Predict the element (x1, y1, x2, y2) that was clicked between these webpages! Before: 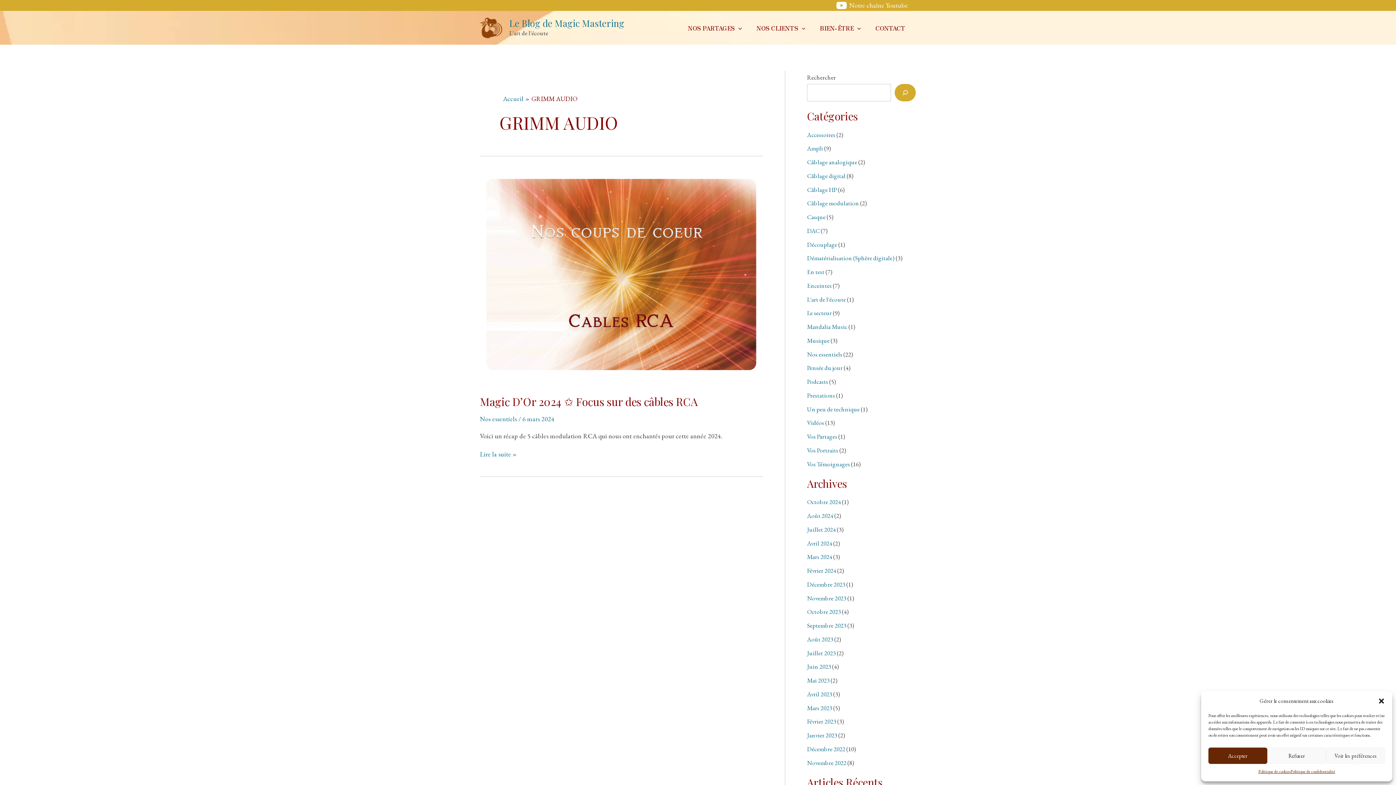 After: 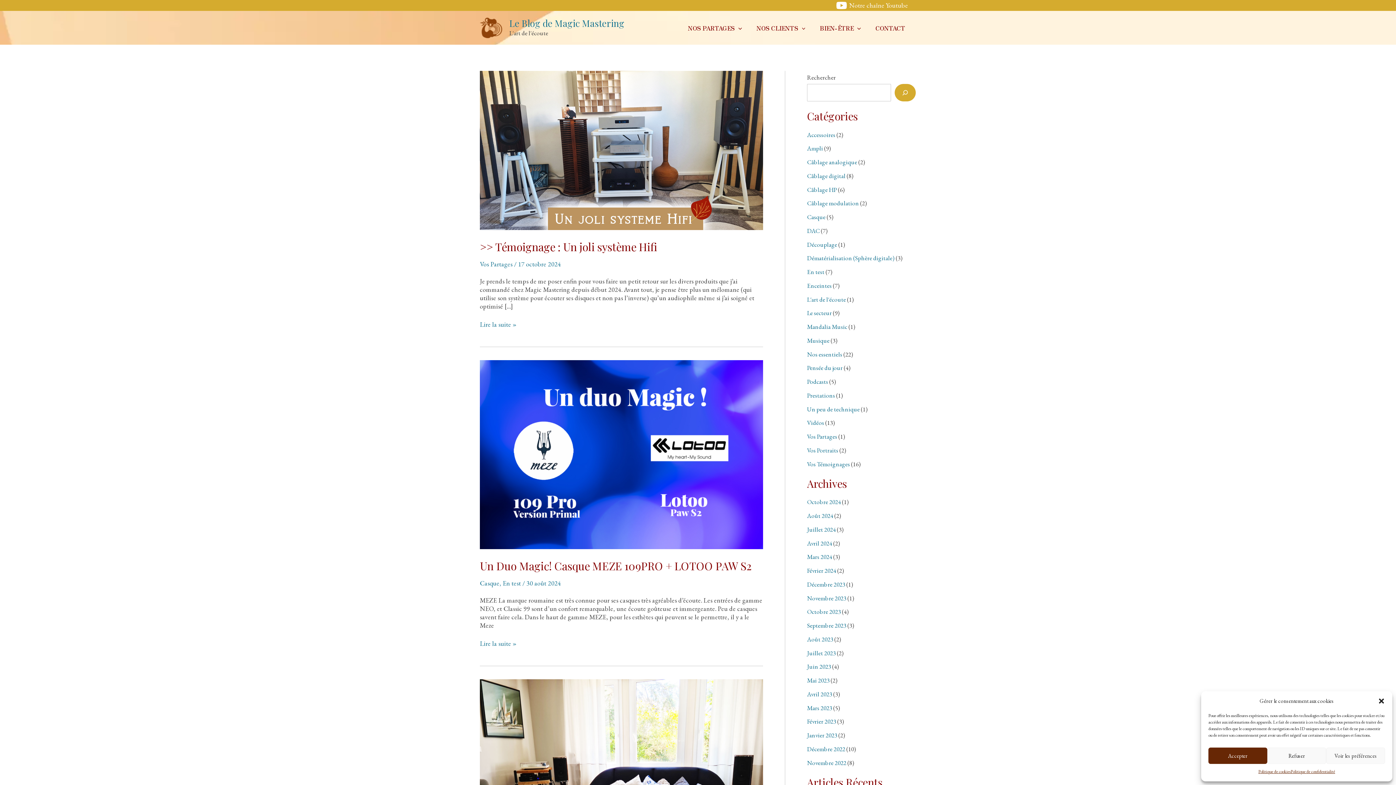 Action: label: Accueil bbox: (503, 94, 523, 102)